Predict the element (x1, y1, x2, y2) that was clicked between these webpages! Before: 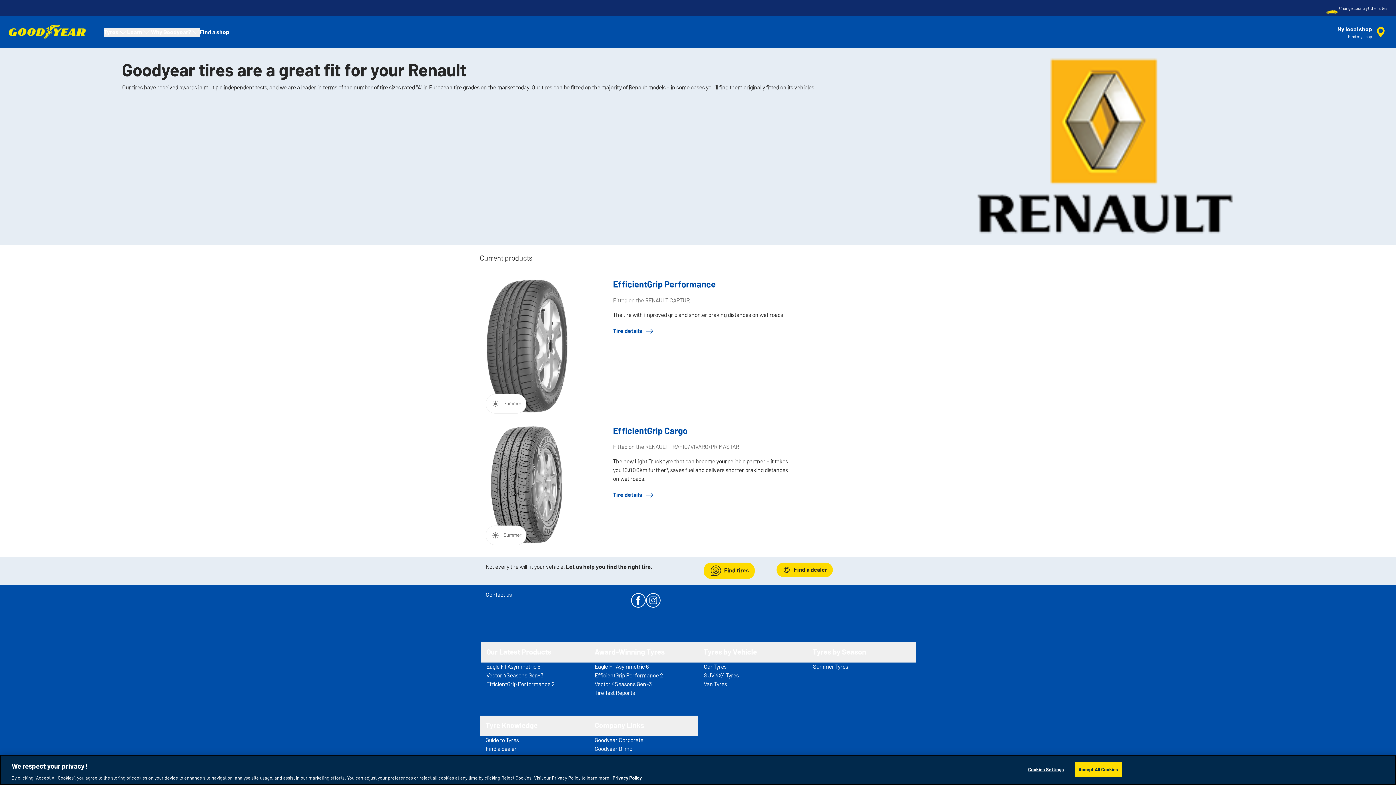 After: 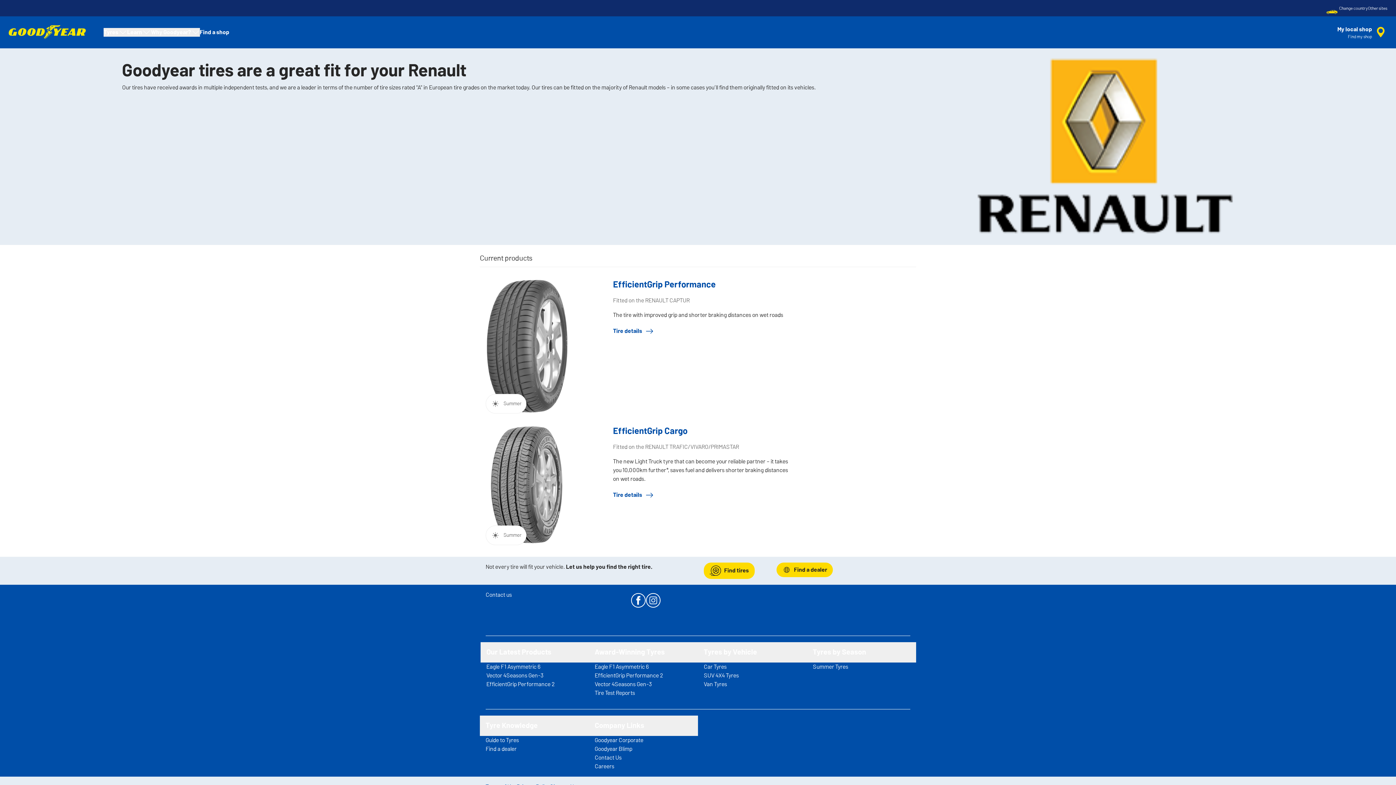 Action: label: Accept All Cookies bbox: (1074, 766, 1122, 781)